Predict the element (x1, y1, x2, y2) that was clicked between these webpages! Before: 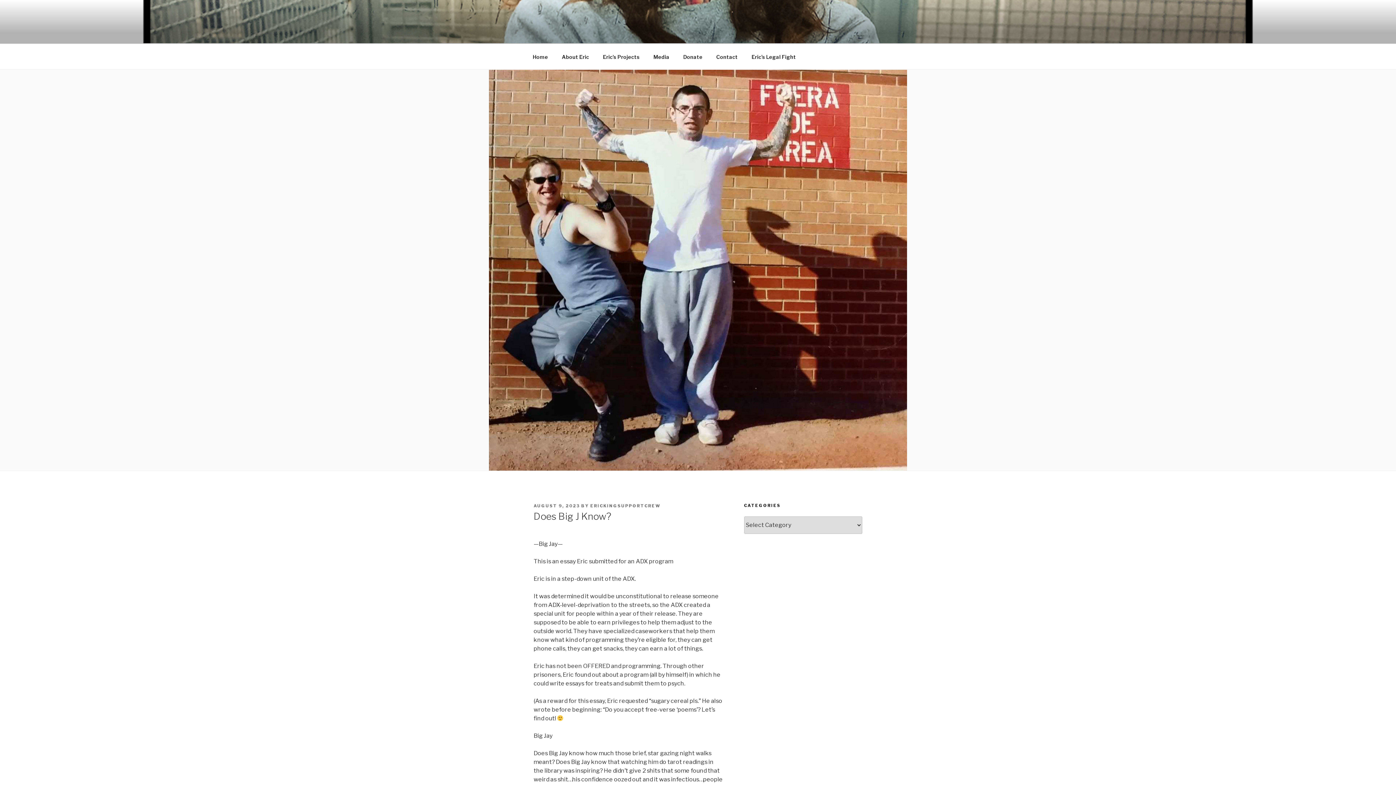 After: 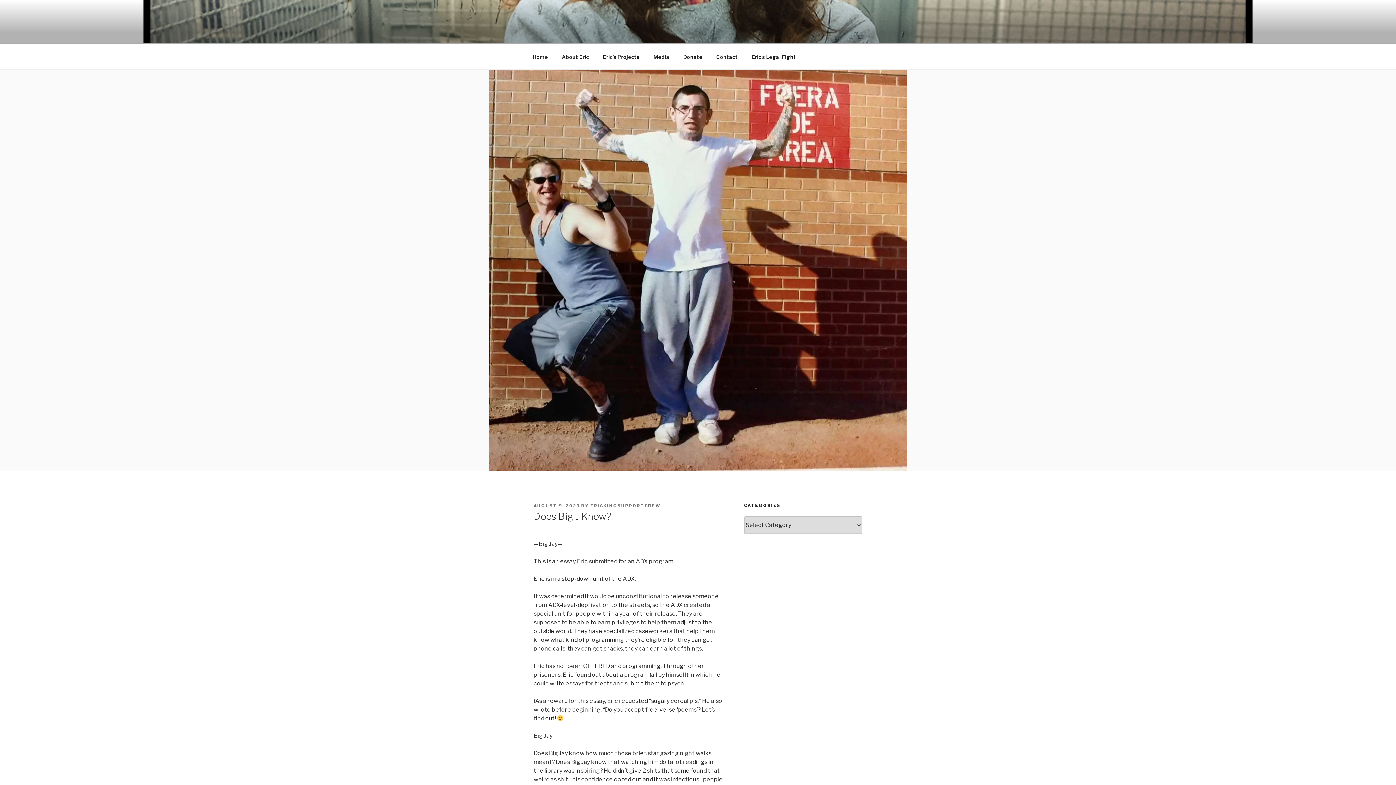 Action: bbox: (533, 503, 580, 508) label: AUGUST 9, 2023